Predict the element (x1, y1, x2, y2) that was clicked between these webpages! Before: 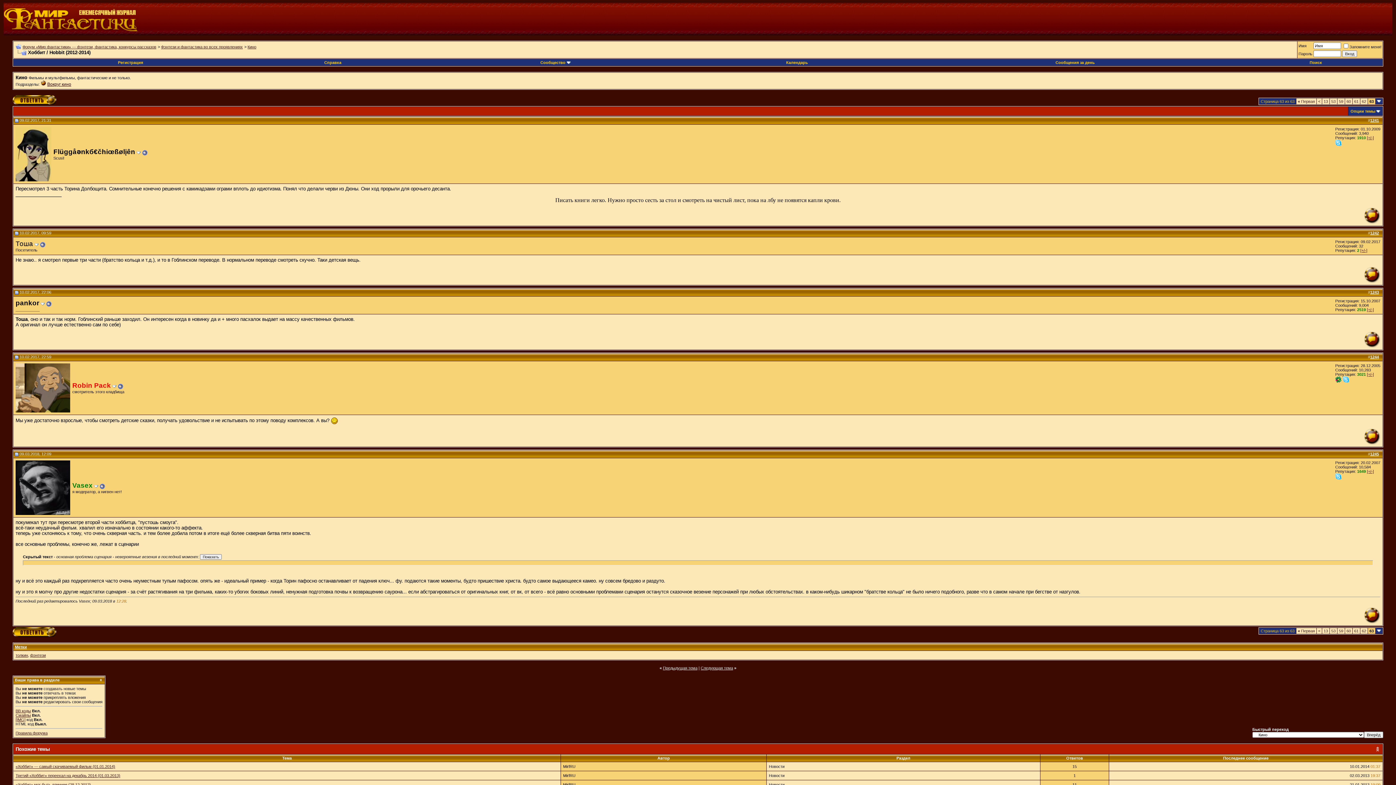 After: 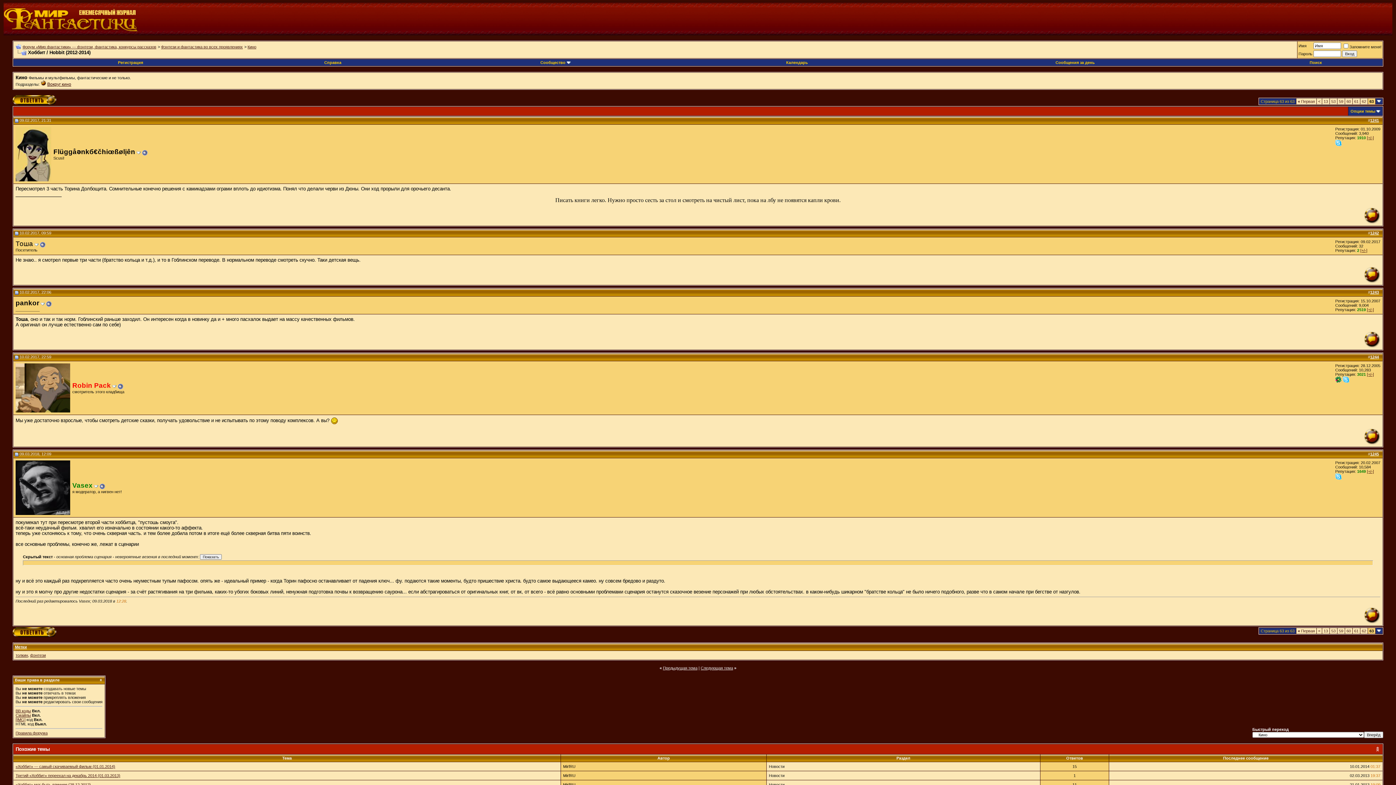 Action: bbox: (1335, 141, 1341, 147)